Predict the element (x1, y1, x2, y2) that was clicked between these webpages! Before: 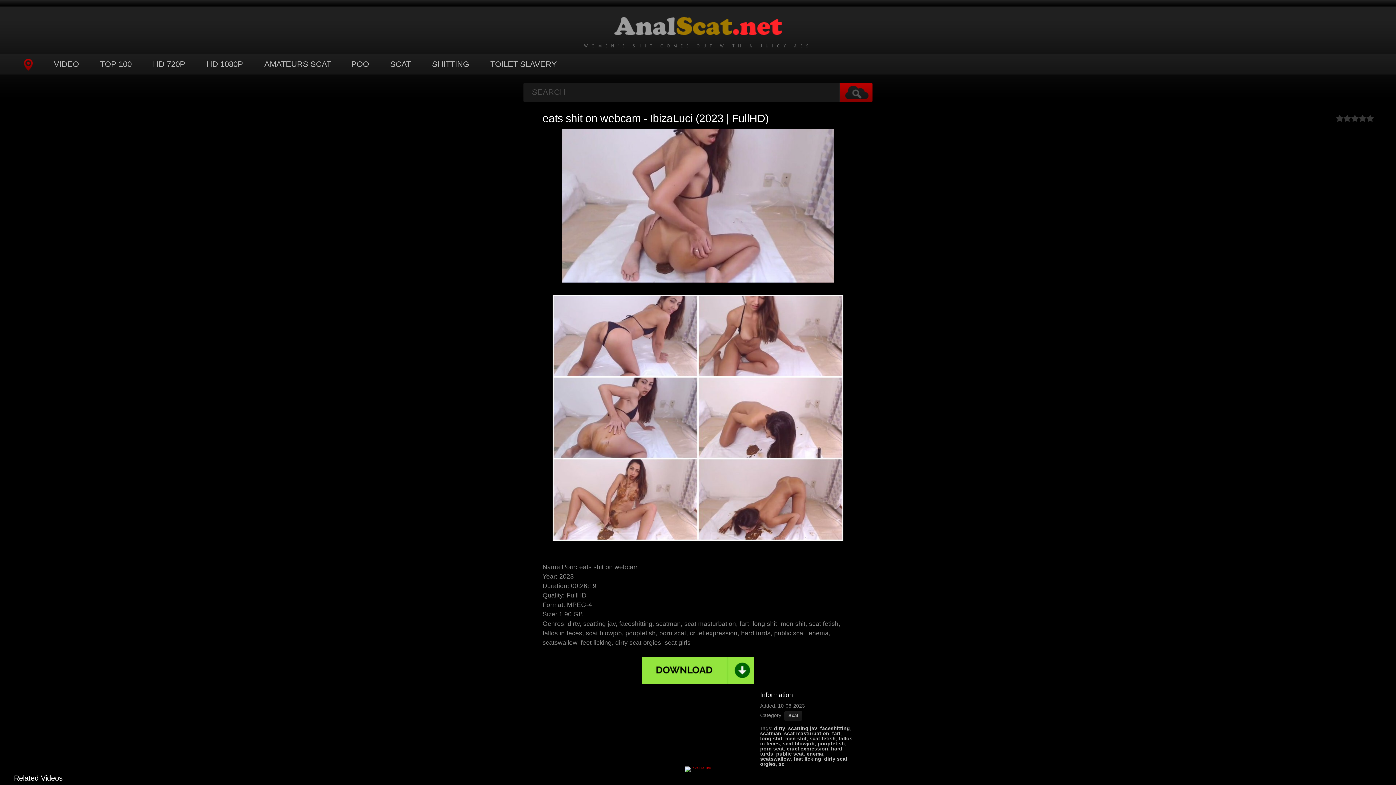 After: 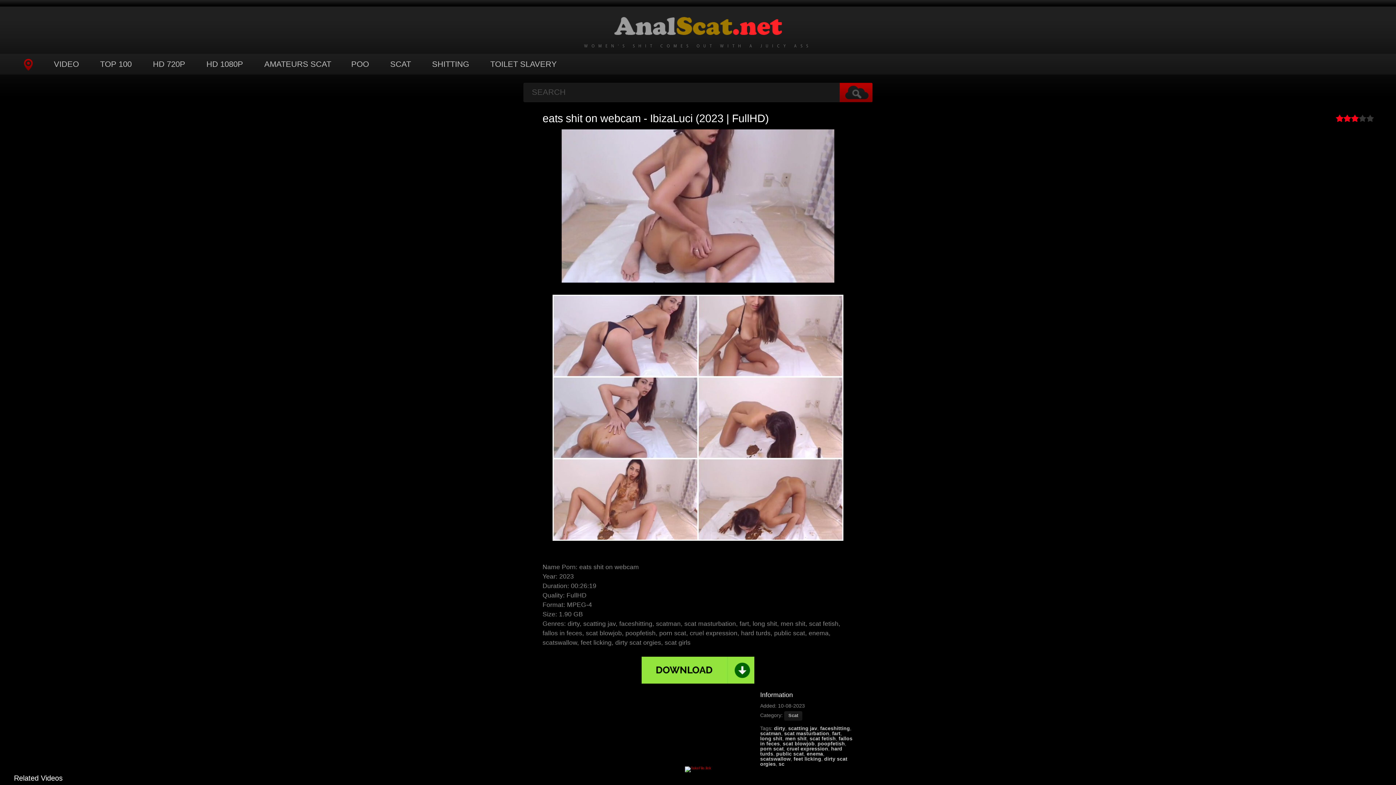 Action: label: 3 bbox: (1351, 114, 1358, 122)